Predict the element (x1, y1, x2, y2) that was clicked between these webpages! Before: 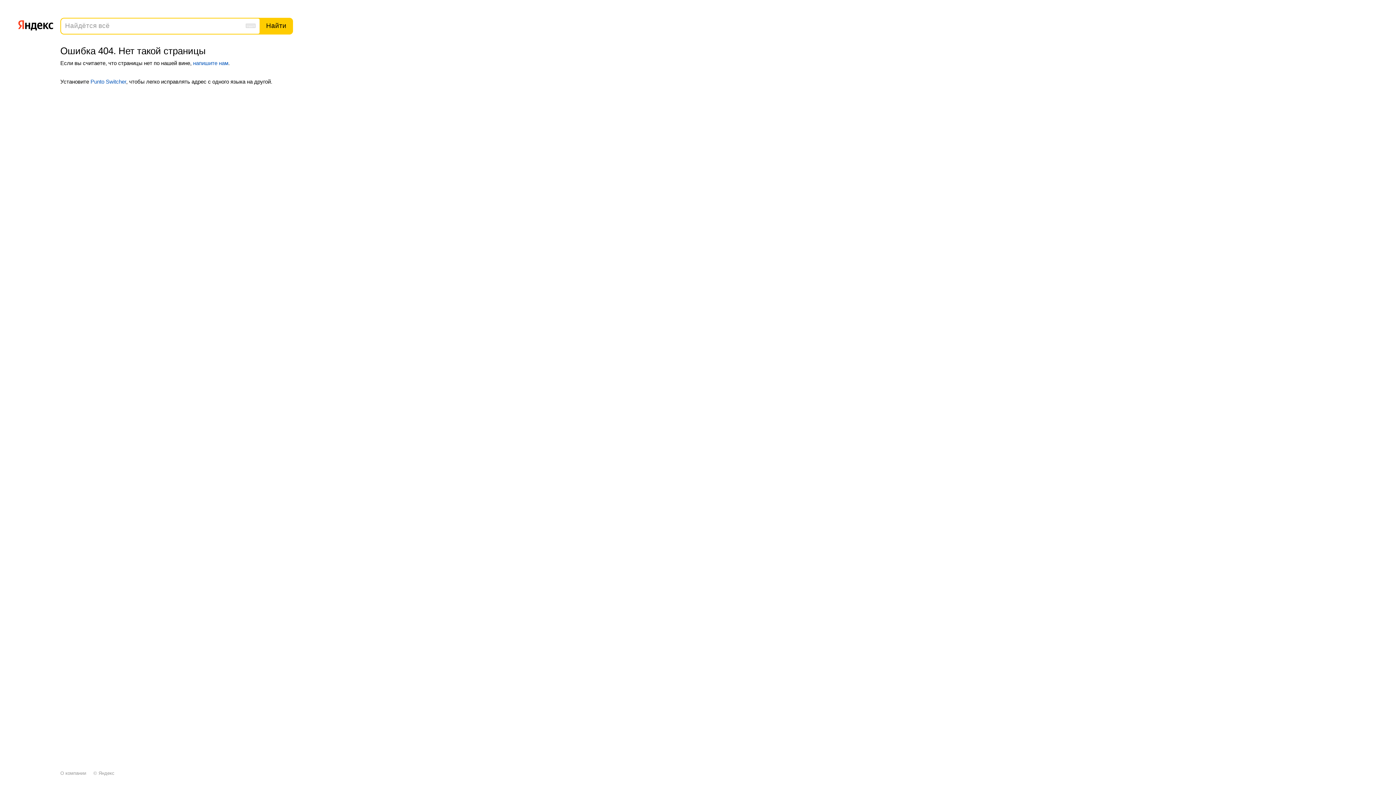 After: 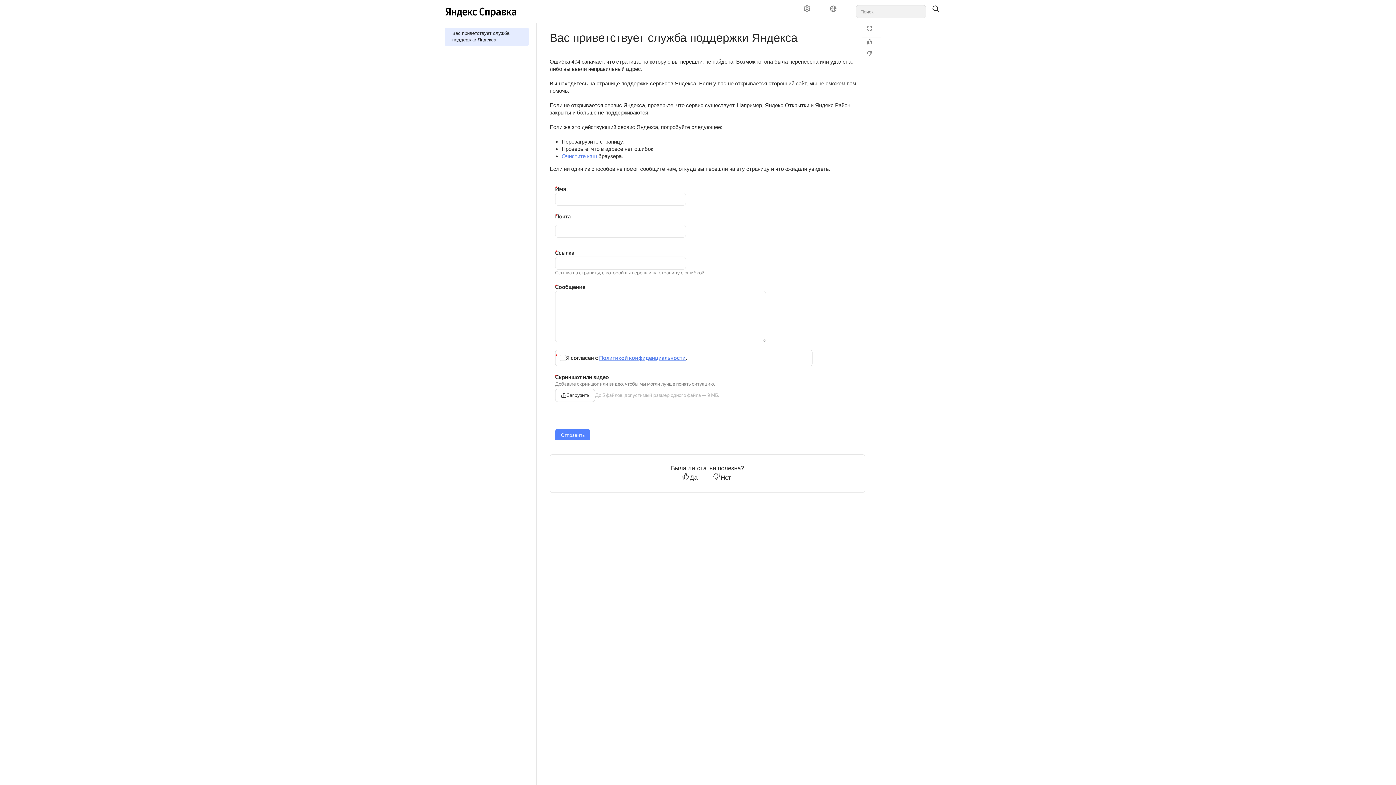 Action: label: напишите нам bbox: (193, 59, 228, 66)